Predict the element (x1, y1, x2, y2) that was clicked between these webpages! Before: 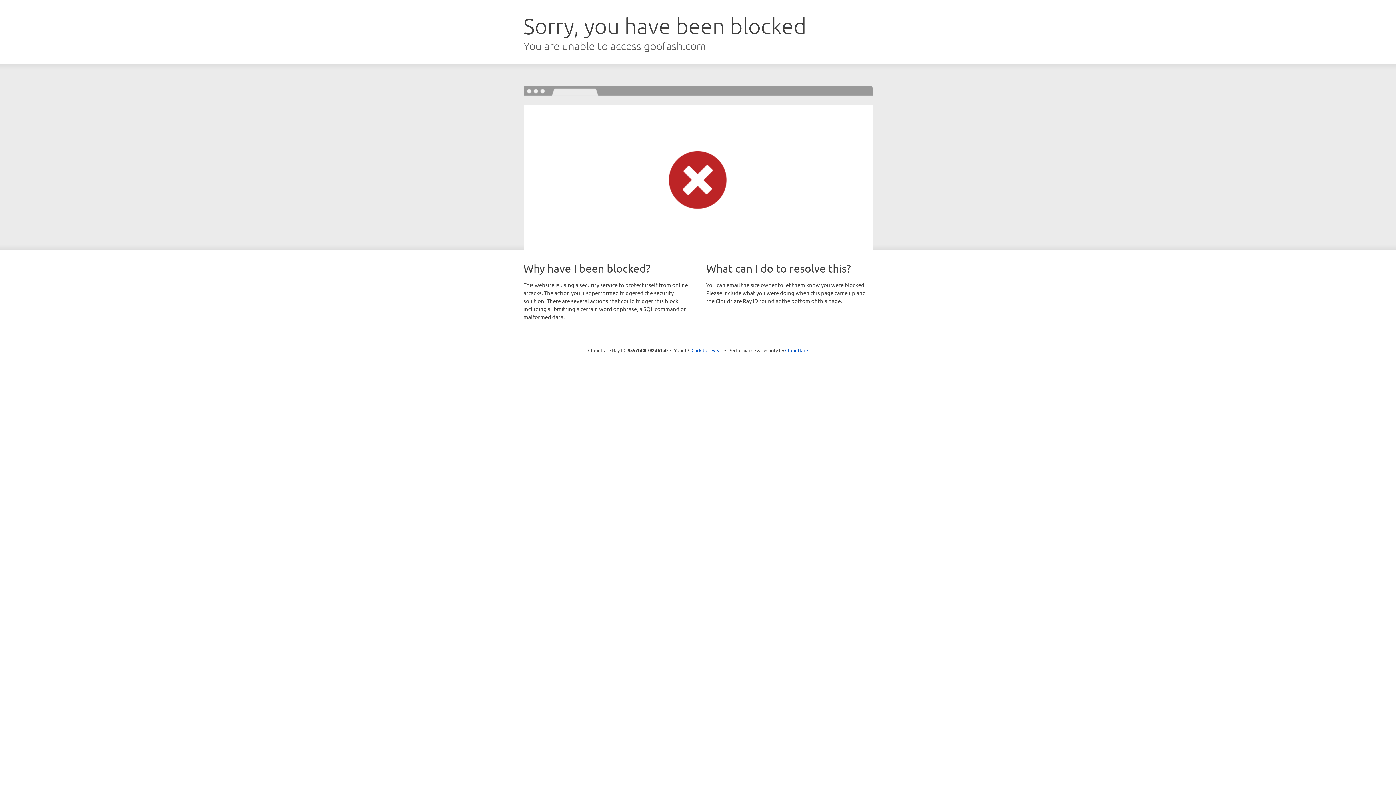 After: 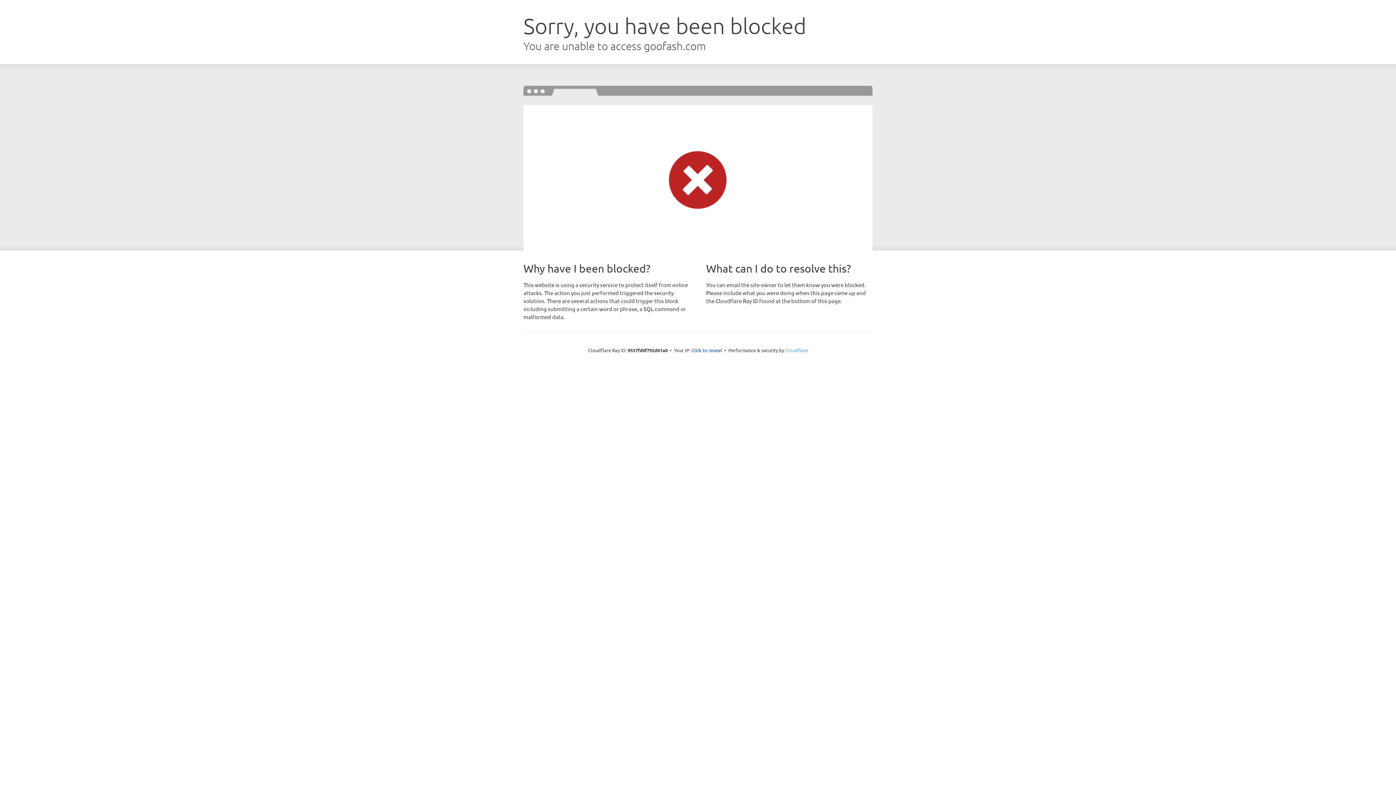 Action: label: Cloudflare bbox: (785, 347, 808, 353)